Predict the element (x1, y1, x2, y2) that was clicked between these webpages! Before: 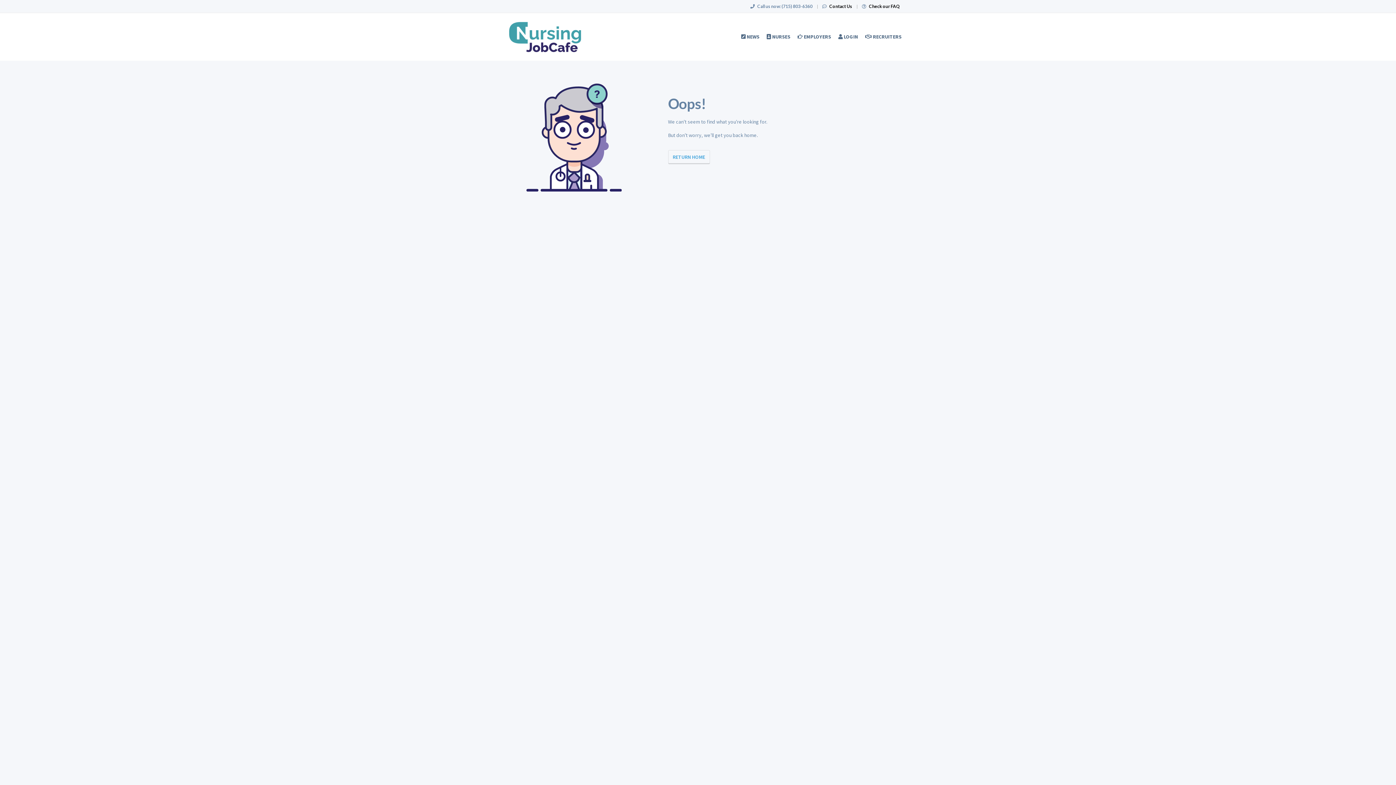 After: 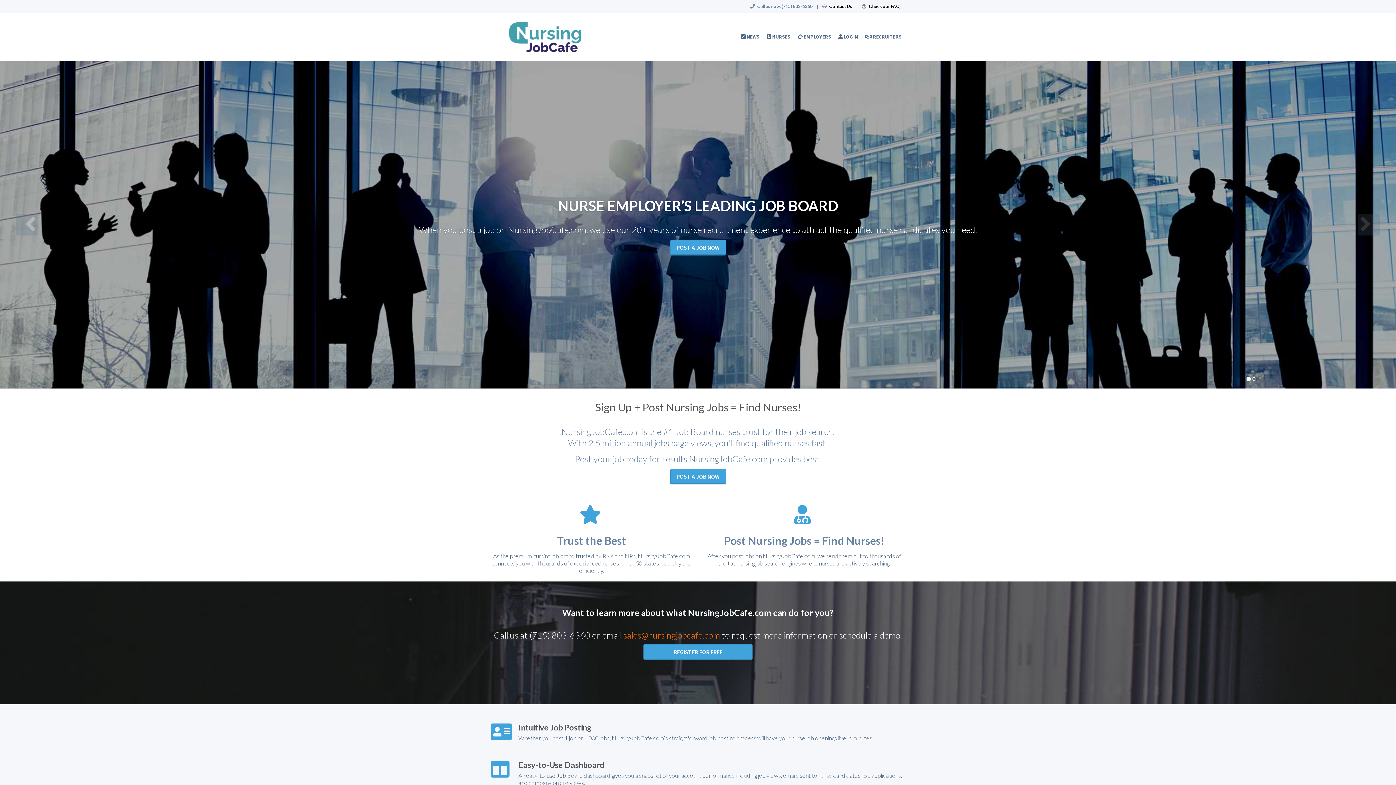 Action: label:  RECRUITERS bbox: (861, 13, 905, 60)